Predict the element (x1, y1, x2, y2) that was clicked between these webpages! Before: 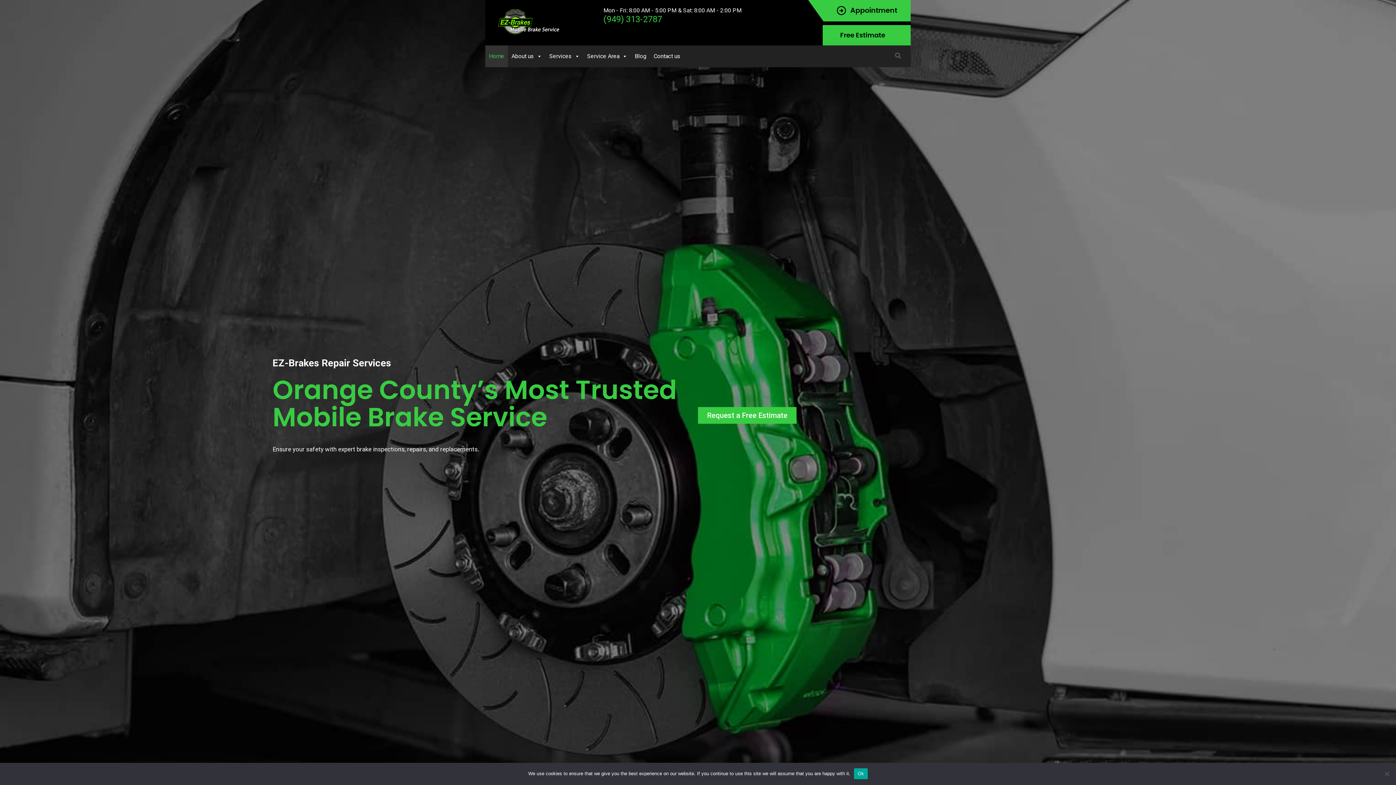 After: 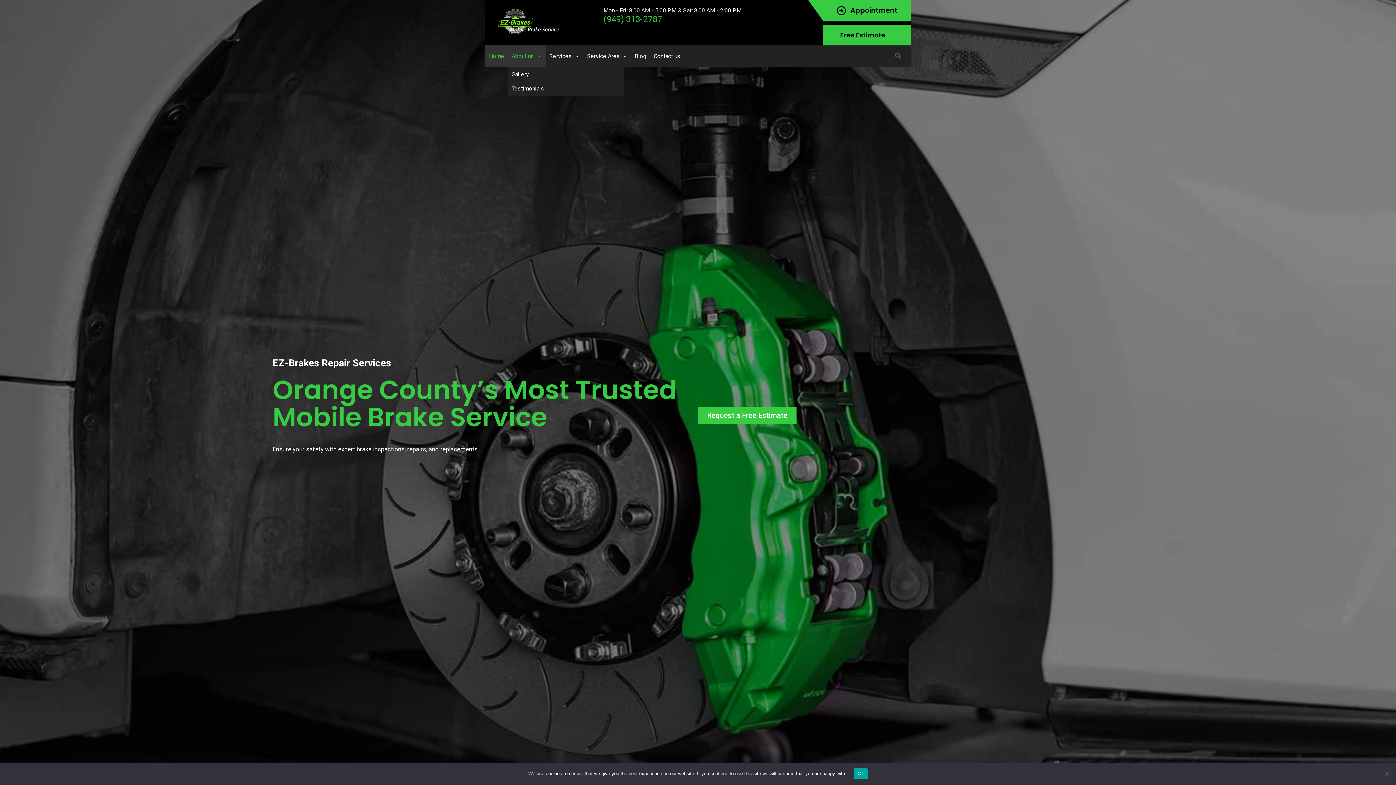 Action: bbox: (508, 45, 545, 67) label: About us